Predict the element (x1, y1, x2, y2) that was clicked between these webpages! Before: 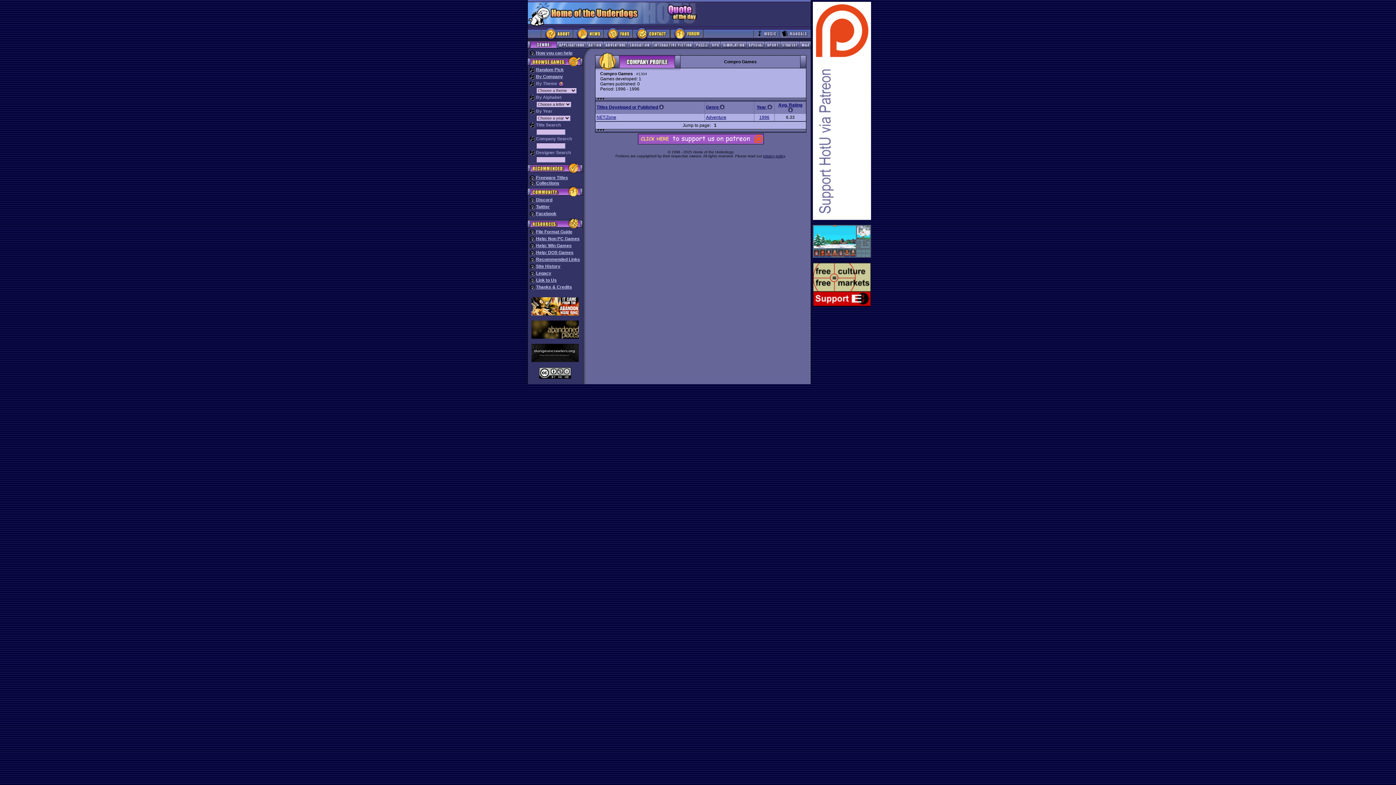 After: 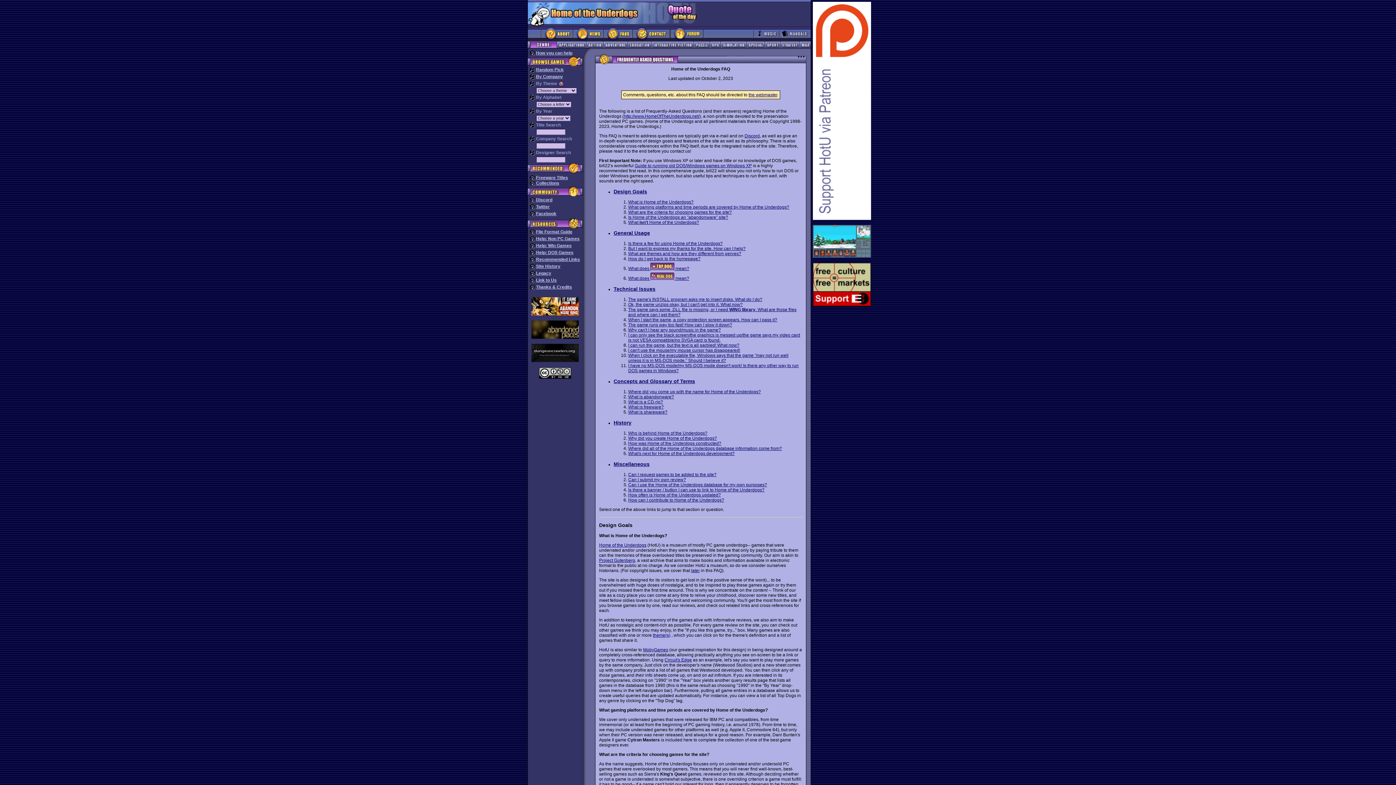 Action: bbox: (603, 37, 632, 42)